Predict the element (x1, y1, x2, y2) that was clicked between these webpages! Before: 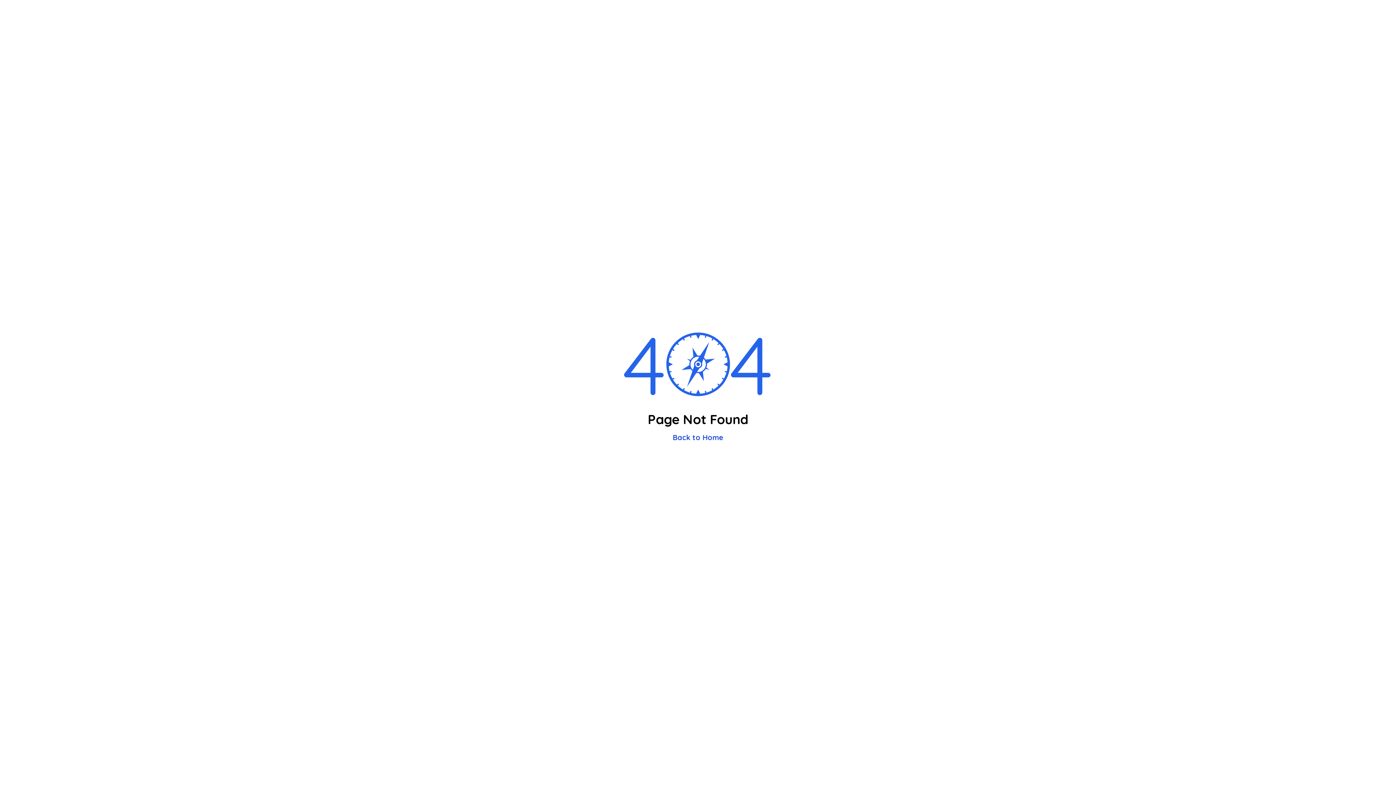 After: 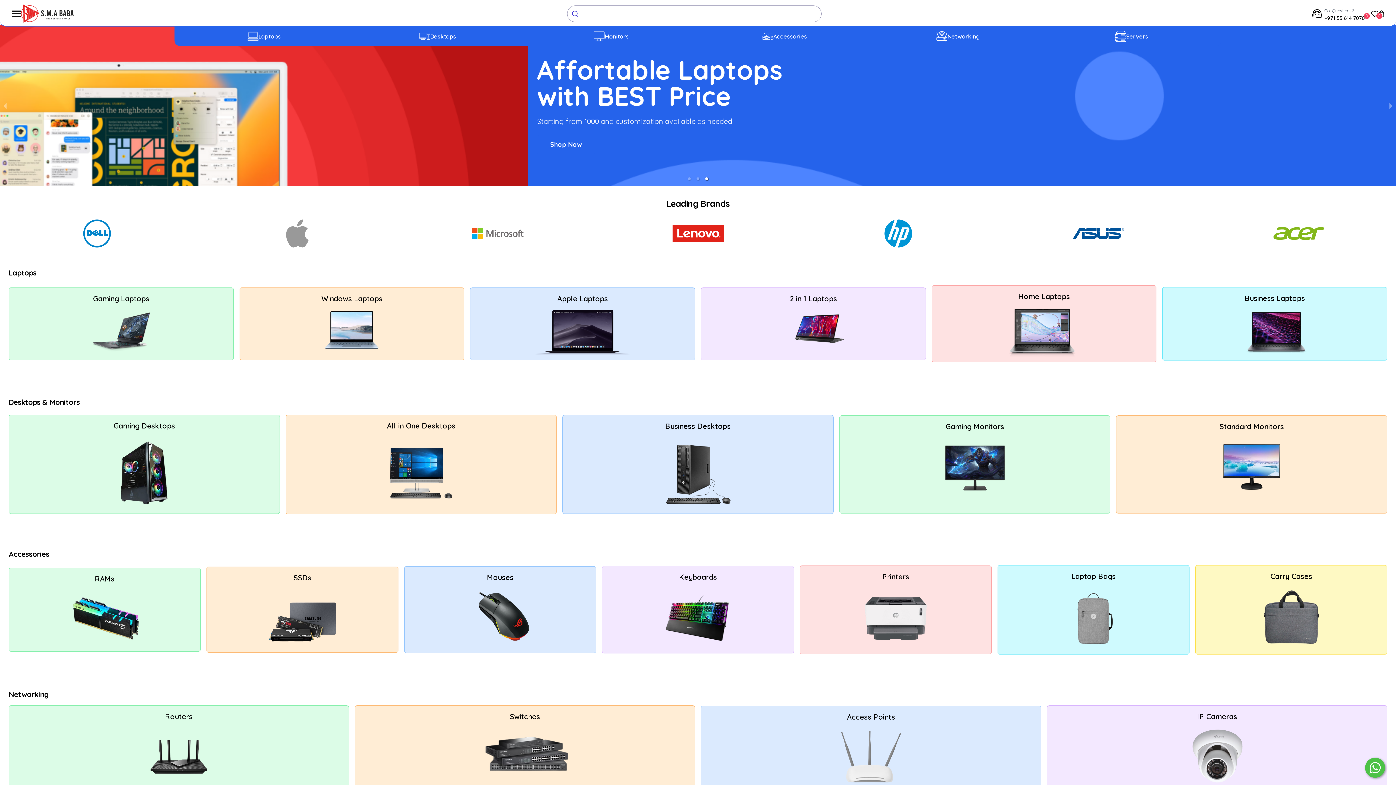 Action: label: Back to Home bbox: (623, 426, 773, 442)